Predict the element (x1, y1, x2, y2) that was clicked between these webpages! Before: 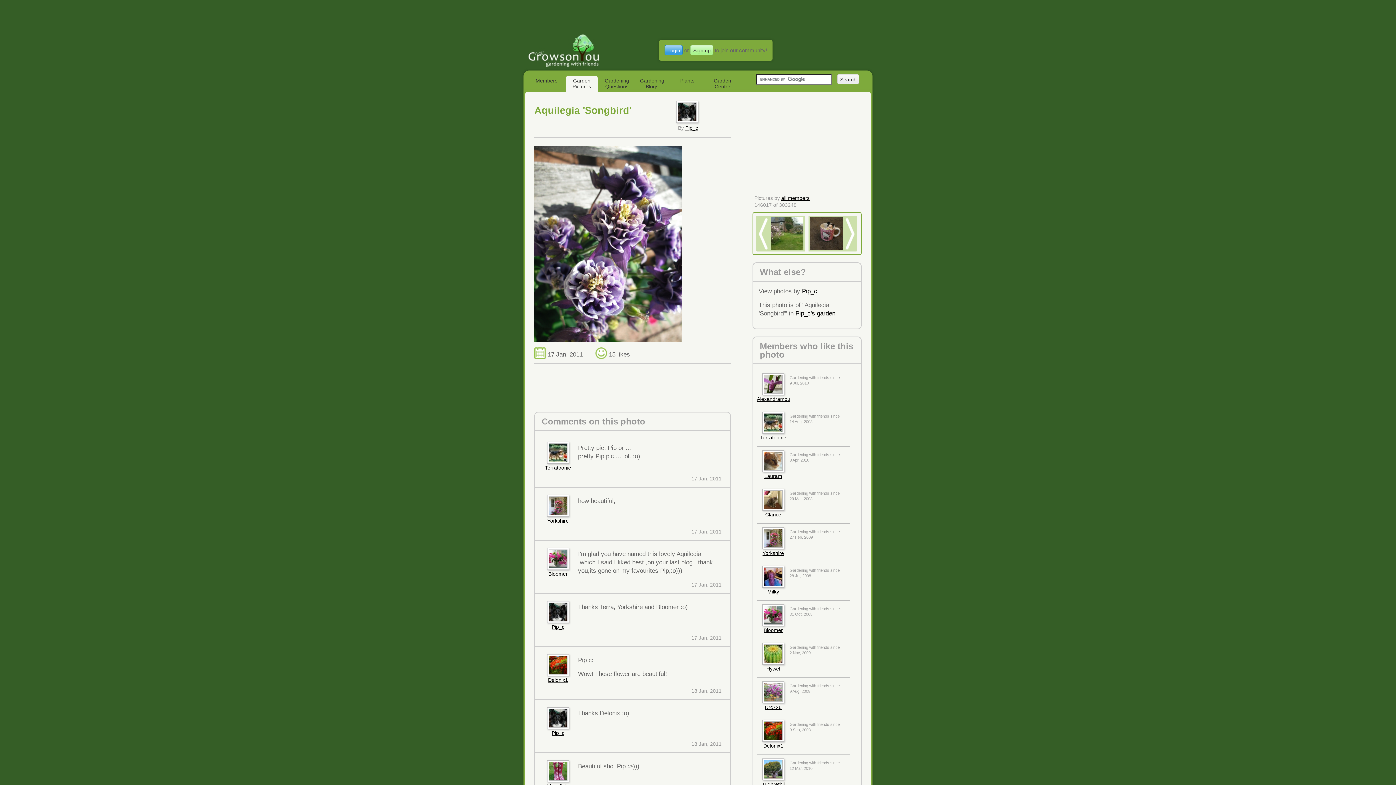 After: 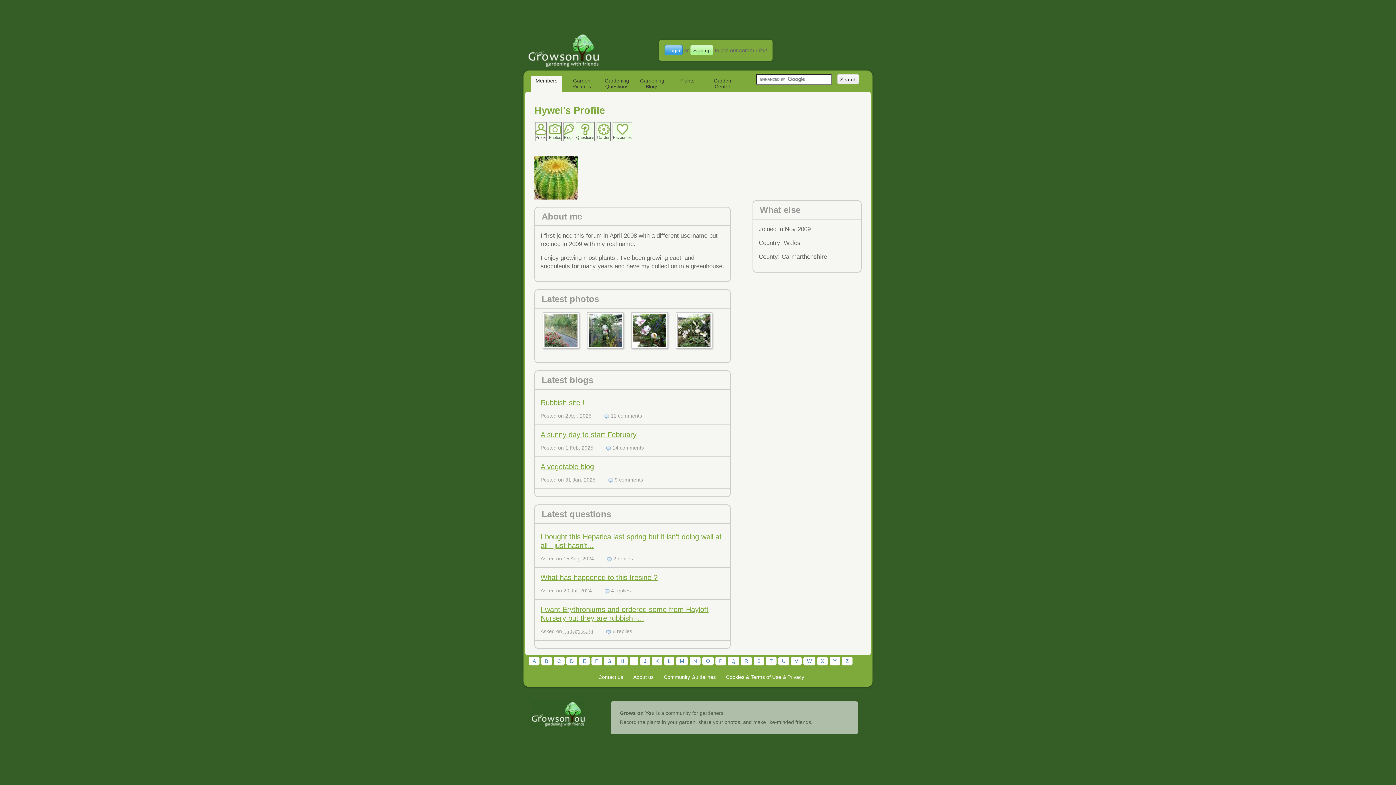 Action: bbox: (766, 666, 780, 672) label: Hywel